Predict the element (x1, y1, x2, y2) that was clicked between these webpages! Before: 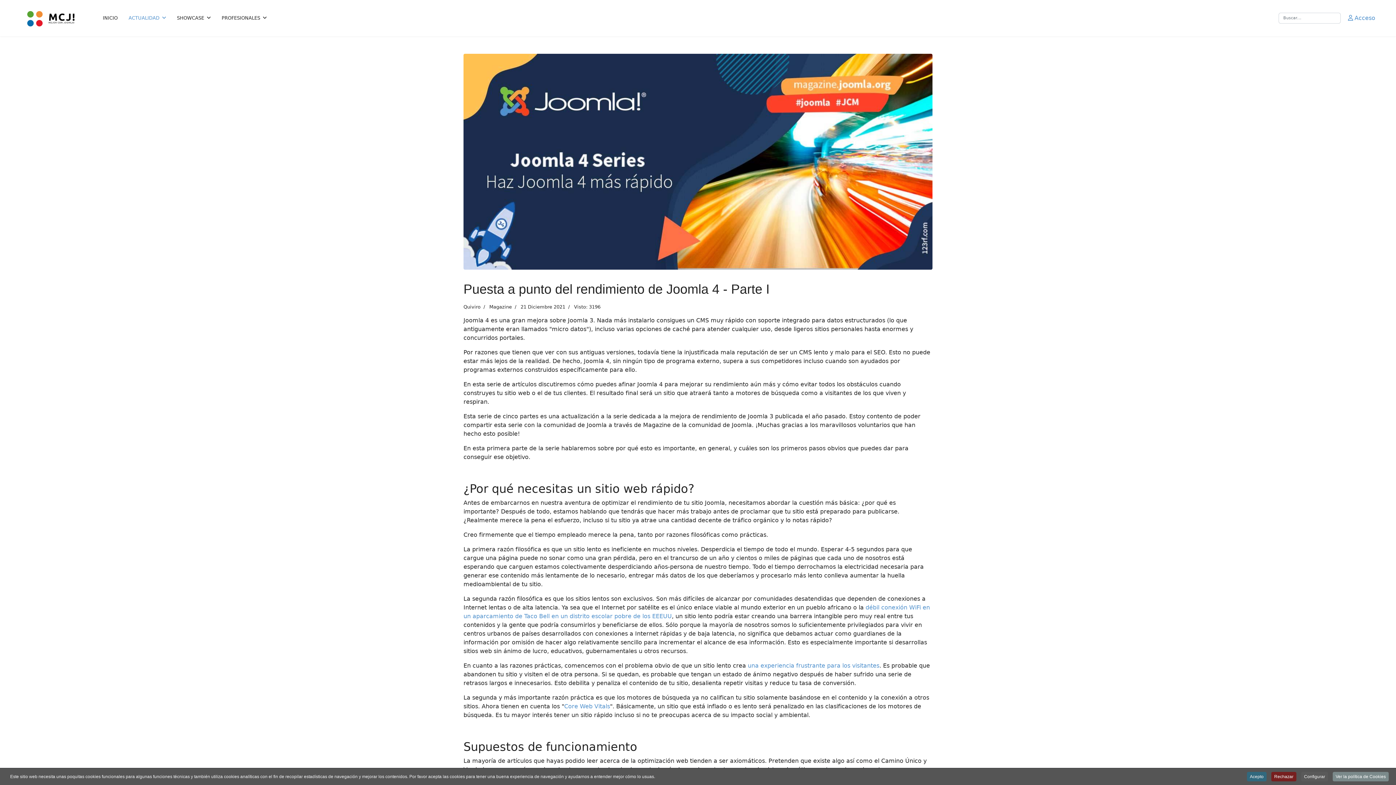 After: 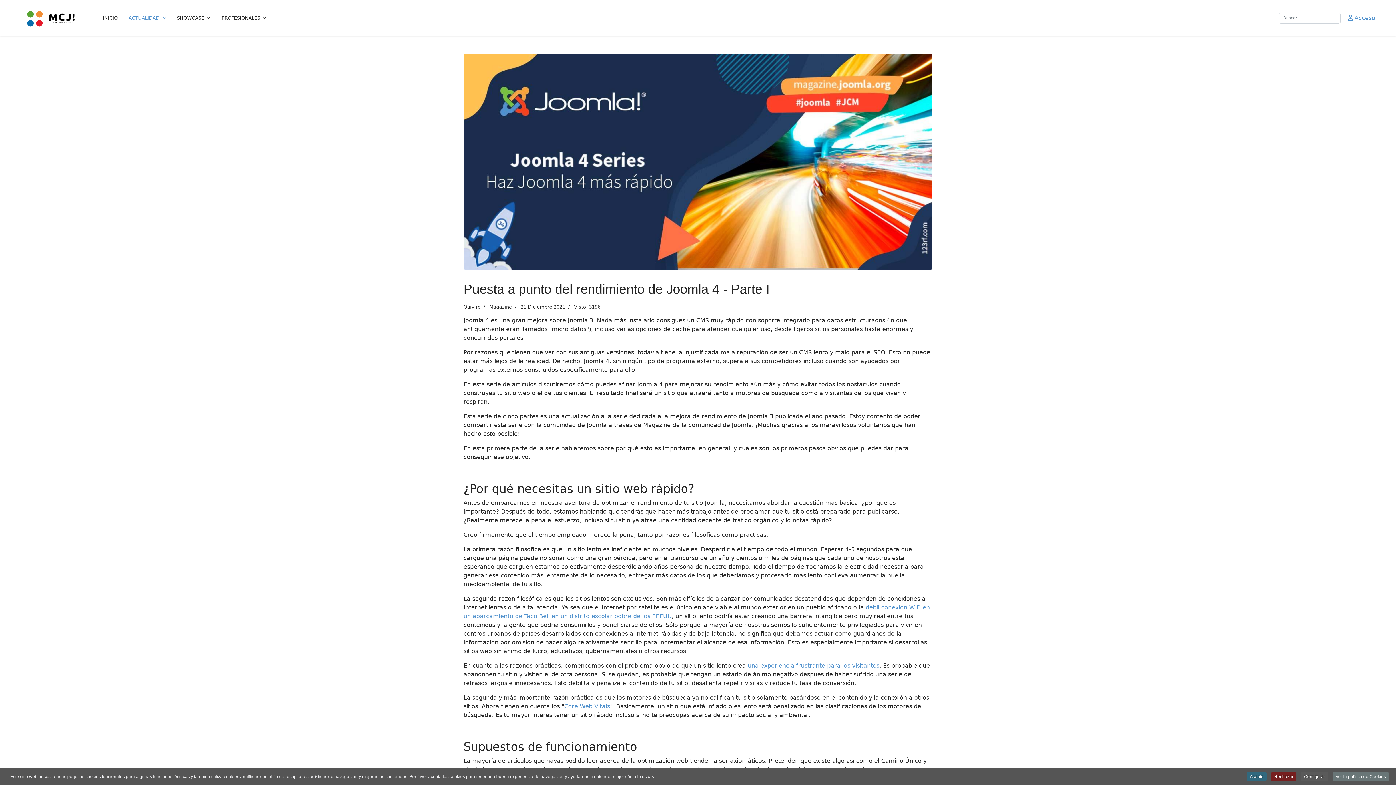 Action: label: Ver la política de Cookies bbox: (1333, 772, 1389, 782)